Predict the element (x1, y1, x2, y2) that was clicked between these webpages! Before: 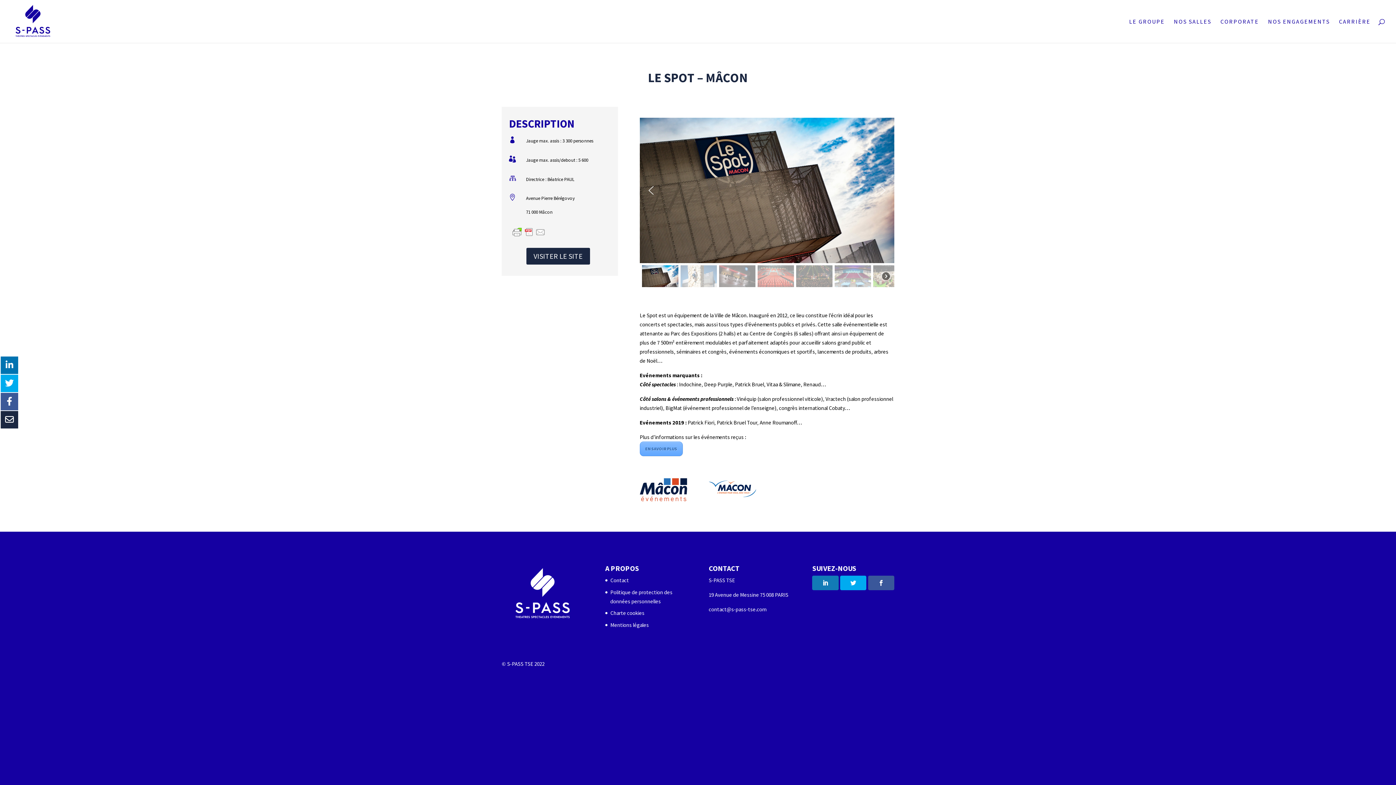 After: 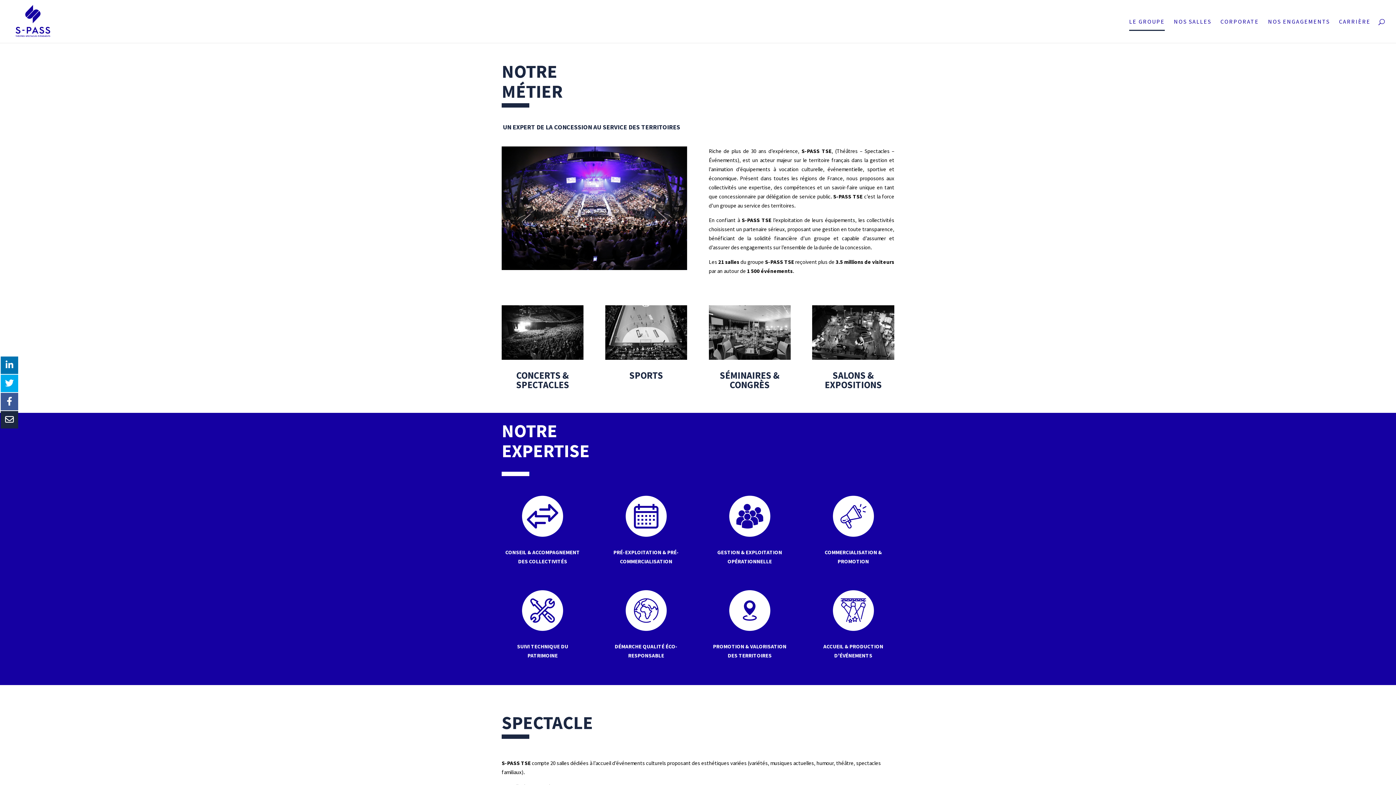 Action: bbox: (1129, 18, 1165, 42) label: LE GROUPE